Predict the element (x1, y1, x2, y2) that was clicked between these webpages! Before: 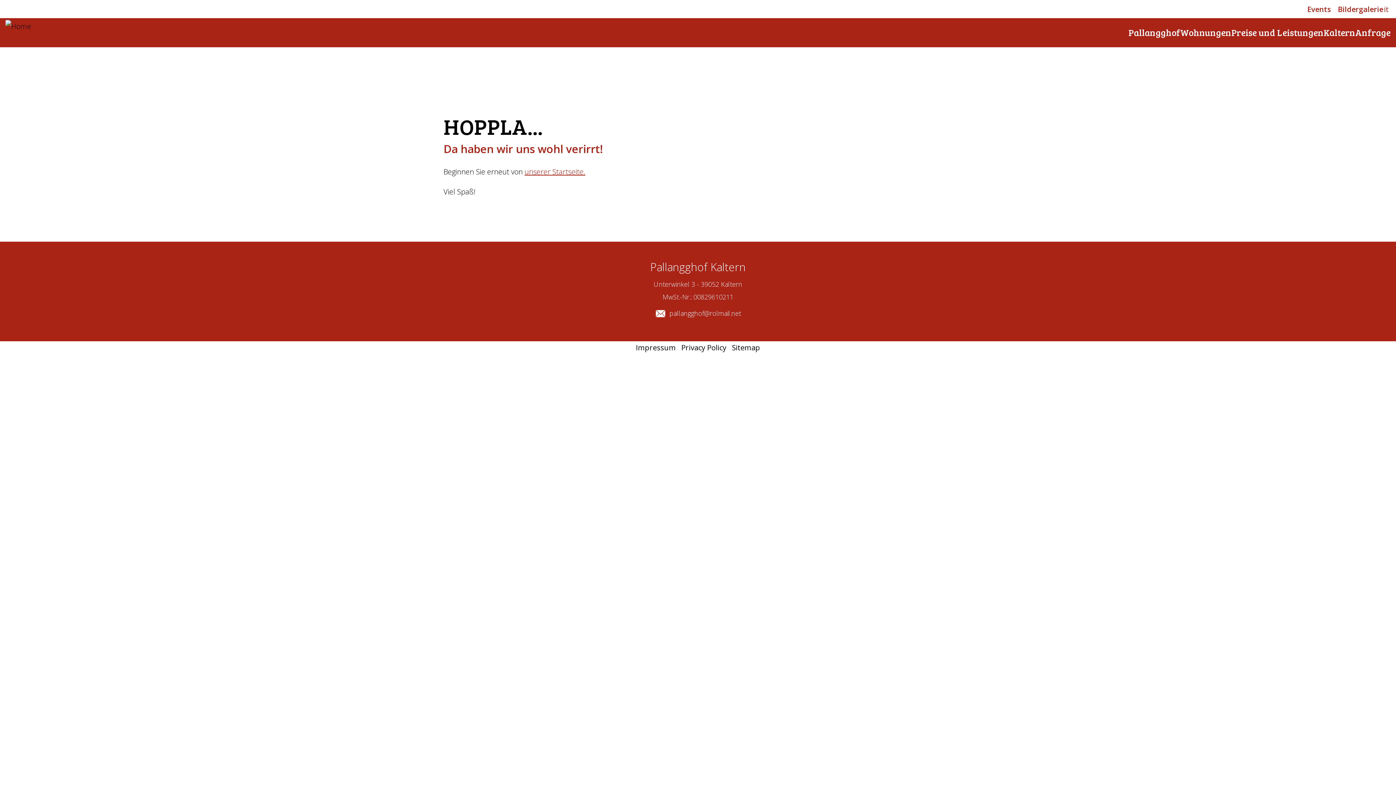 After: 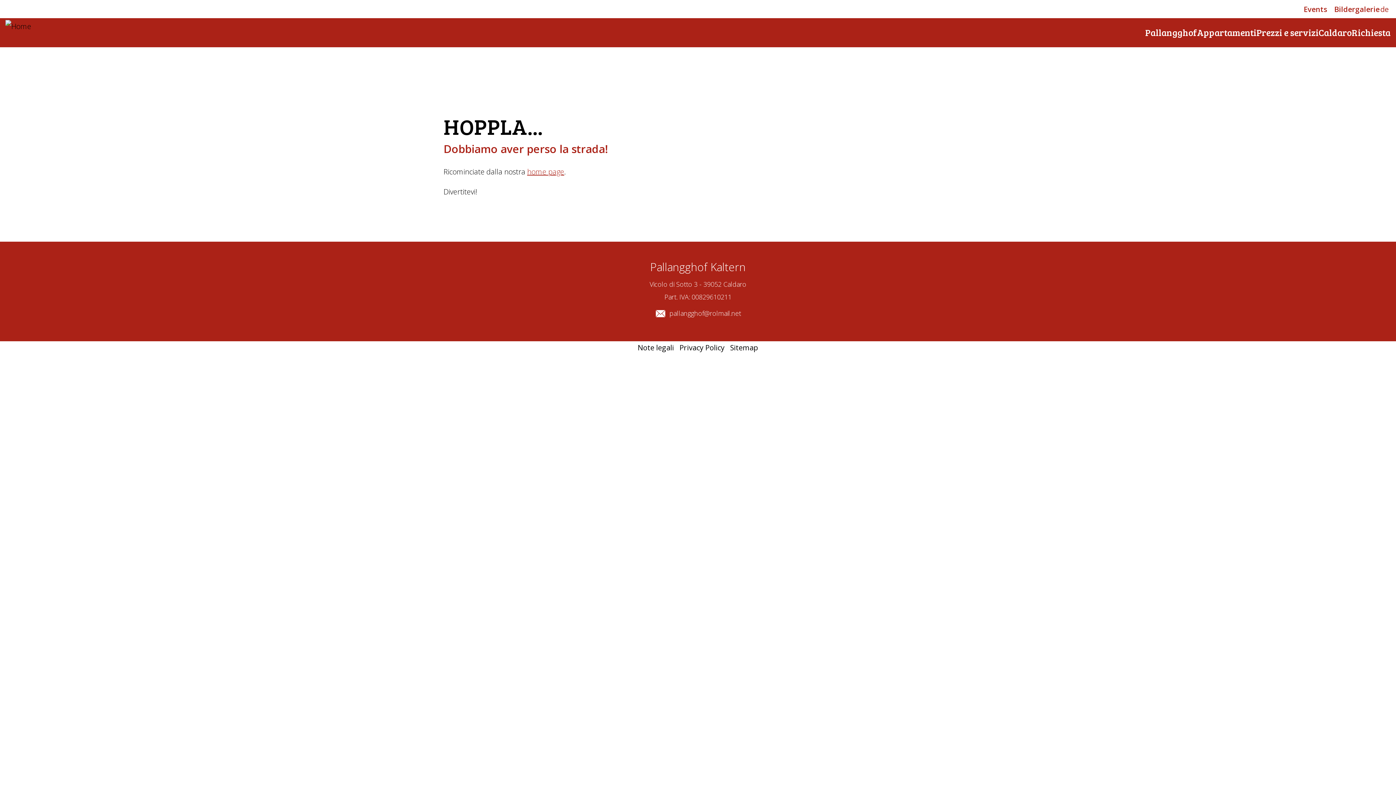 Action: label: it bbox: (1384, 2, 1389, 15)